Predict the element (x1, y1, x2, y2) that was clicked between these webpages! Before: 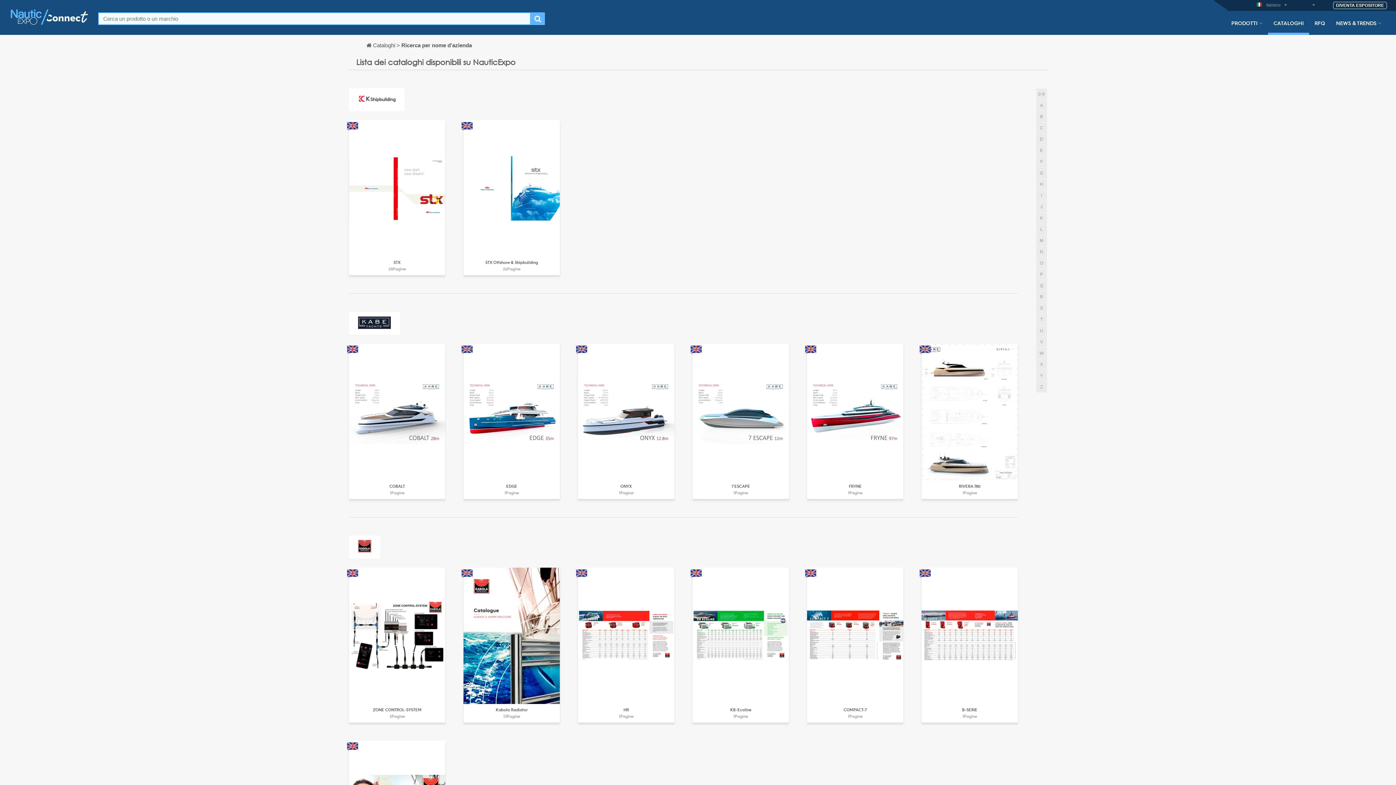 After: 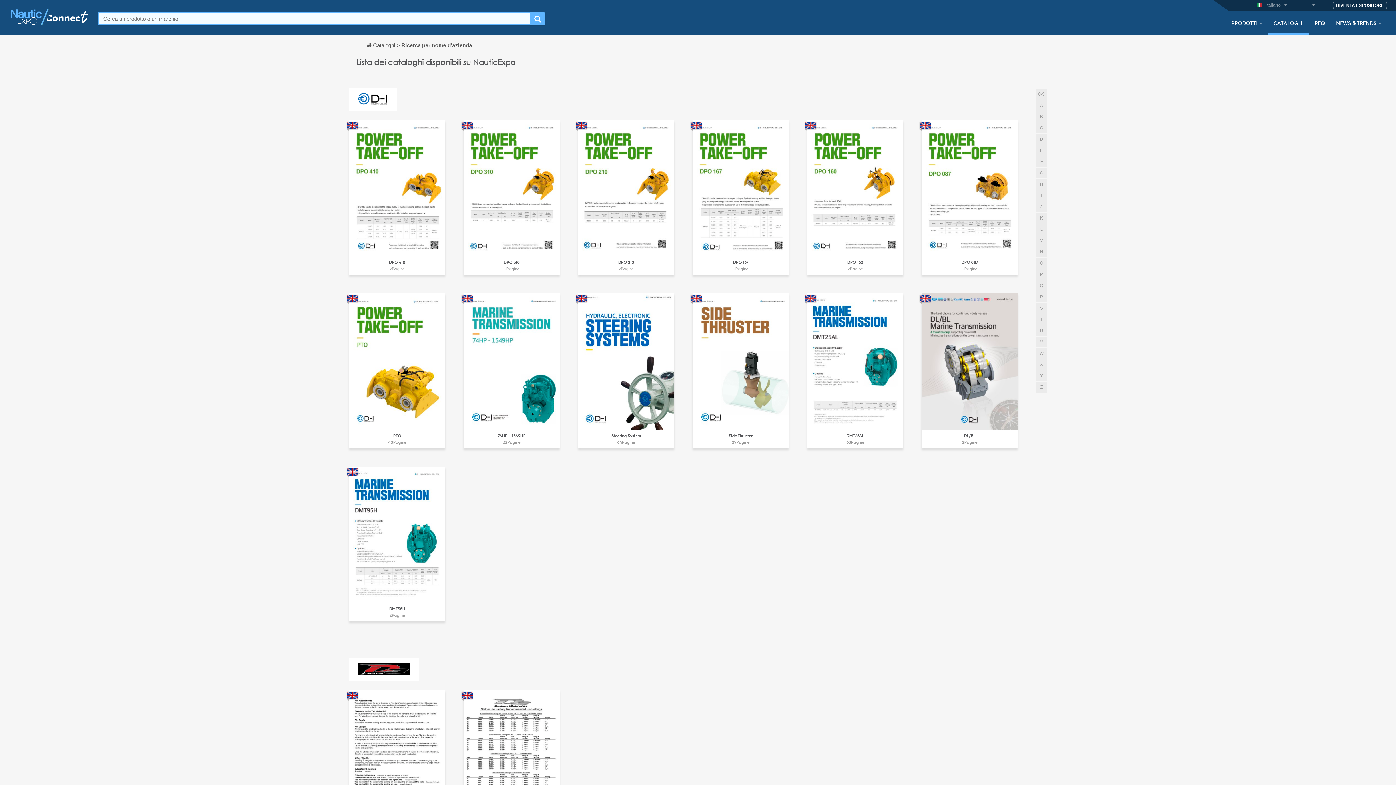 Action: bbox: (1036, 133, 1047, 144) label: D